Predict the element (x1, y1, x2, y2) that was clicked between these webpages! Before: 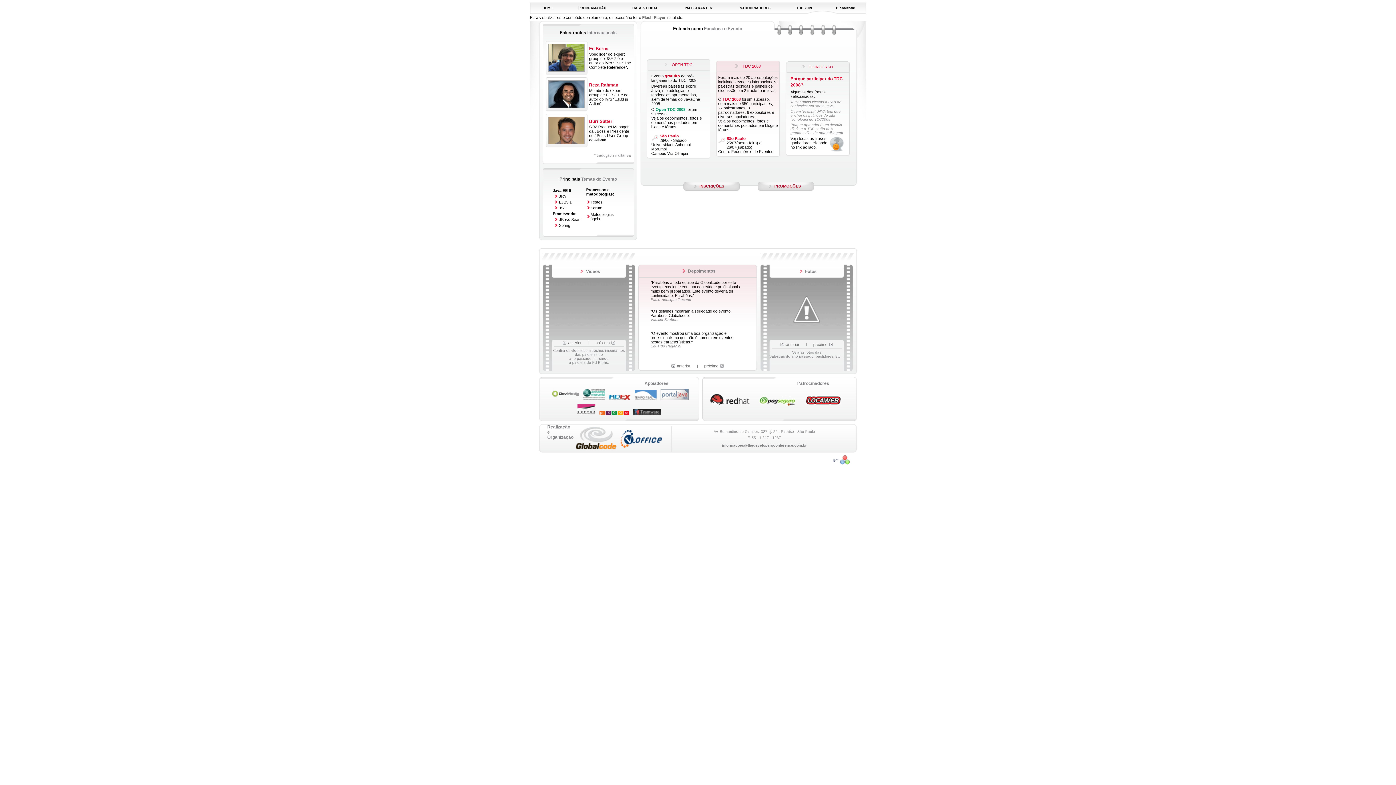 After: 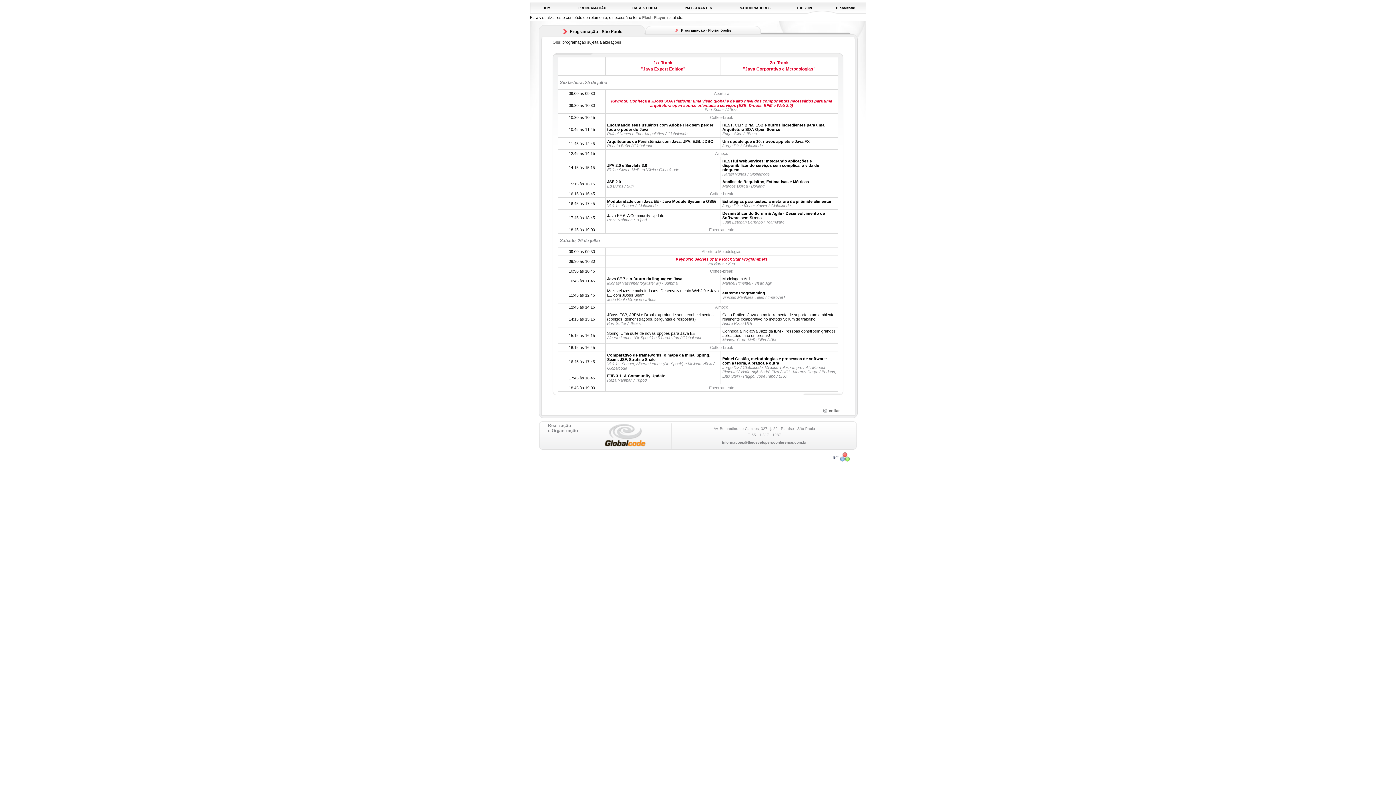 Action: bbox: (578, 6, 606, 9) label: PROGRAMAÇÃO